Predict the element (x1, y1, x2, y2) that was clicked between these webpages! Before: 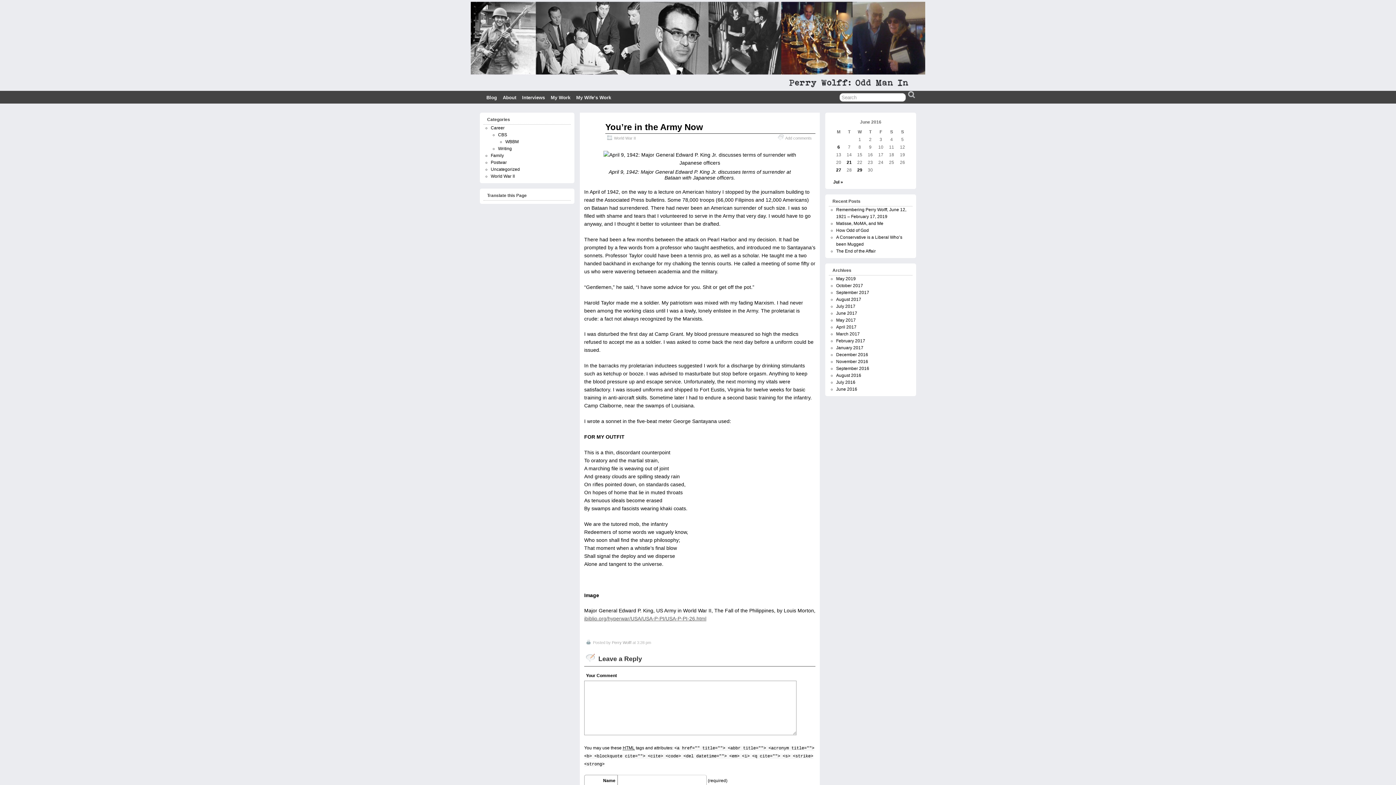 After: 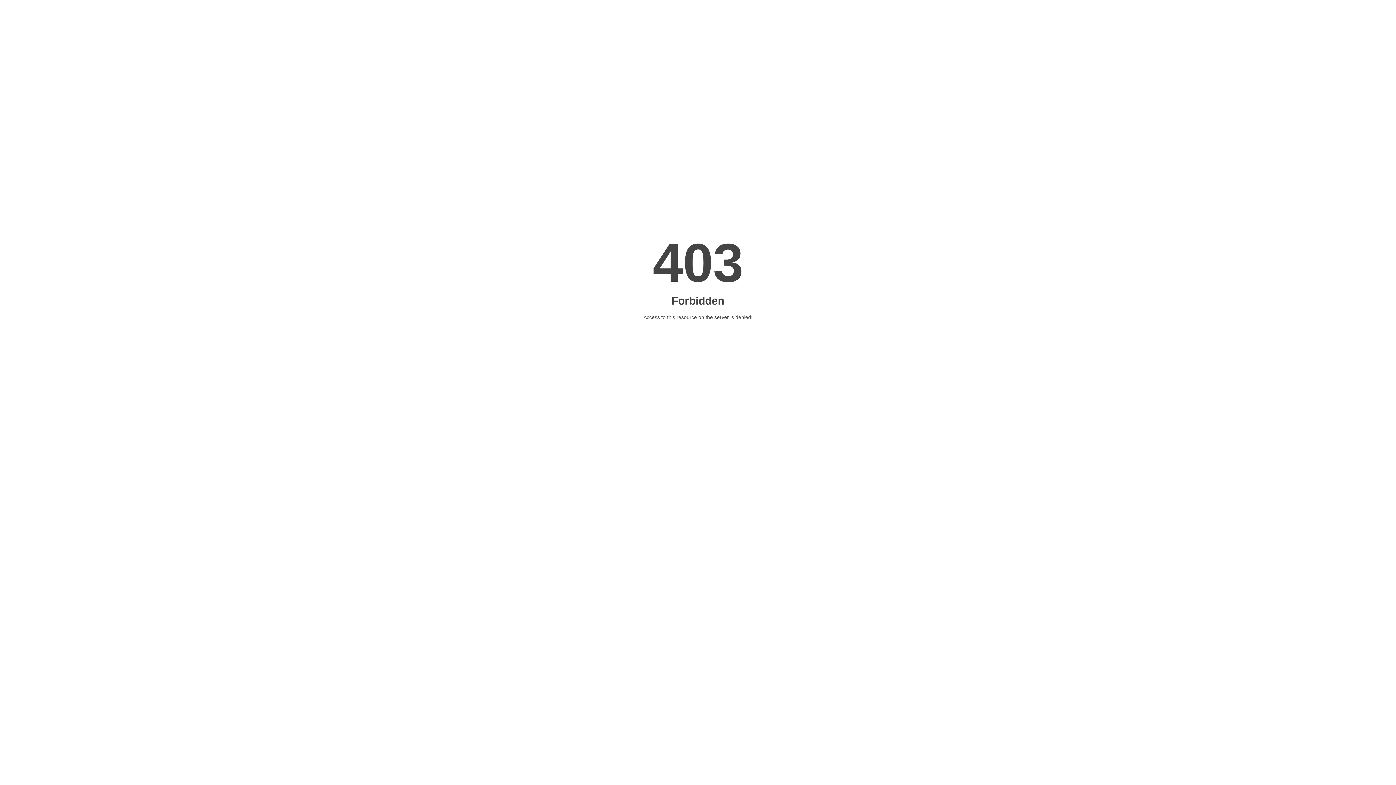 Action: label: March 2017 bbox: (836, 331, 860, 336)